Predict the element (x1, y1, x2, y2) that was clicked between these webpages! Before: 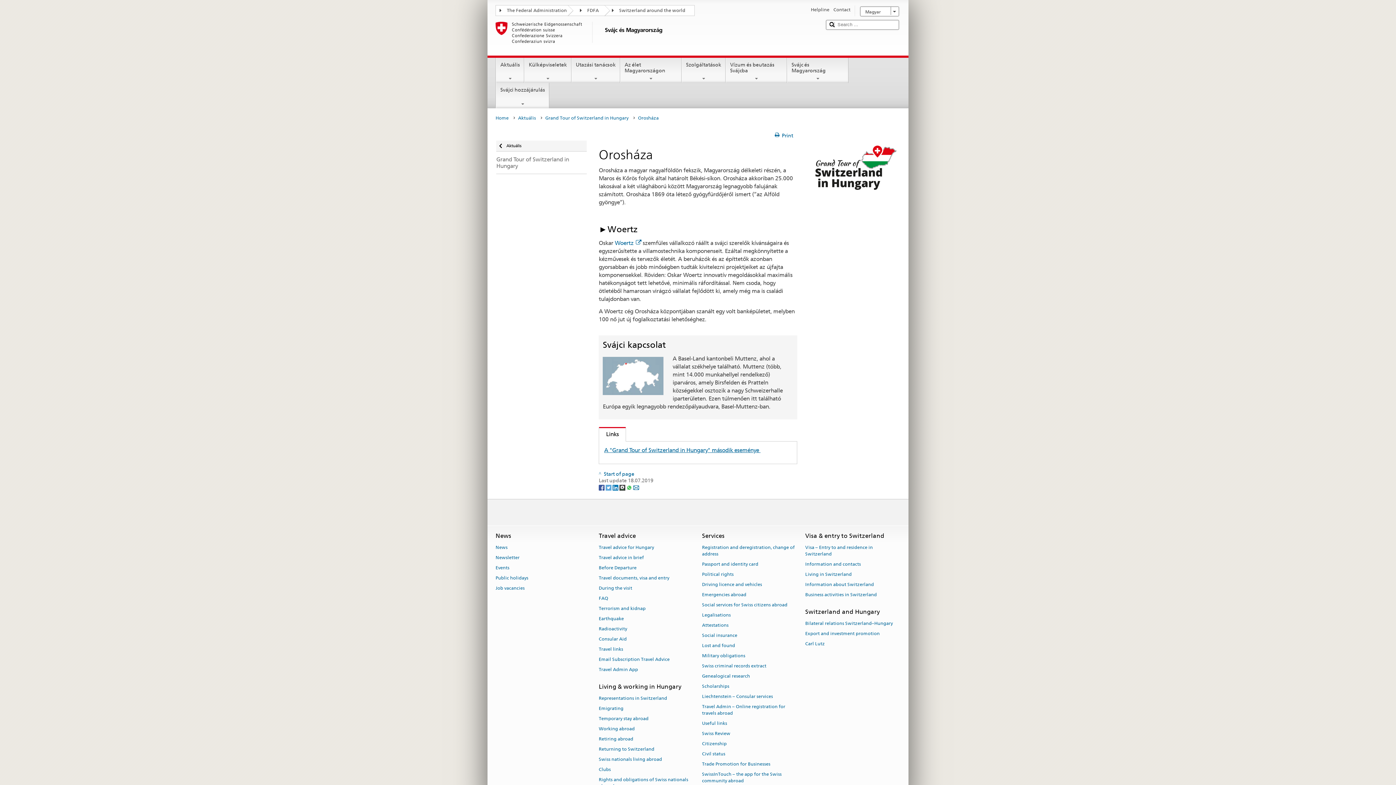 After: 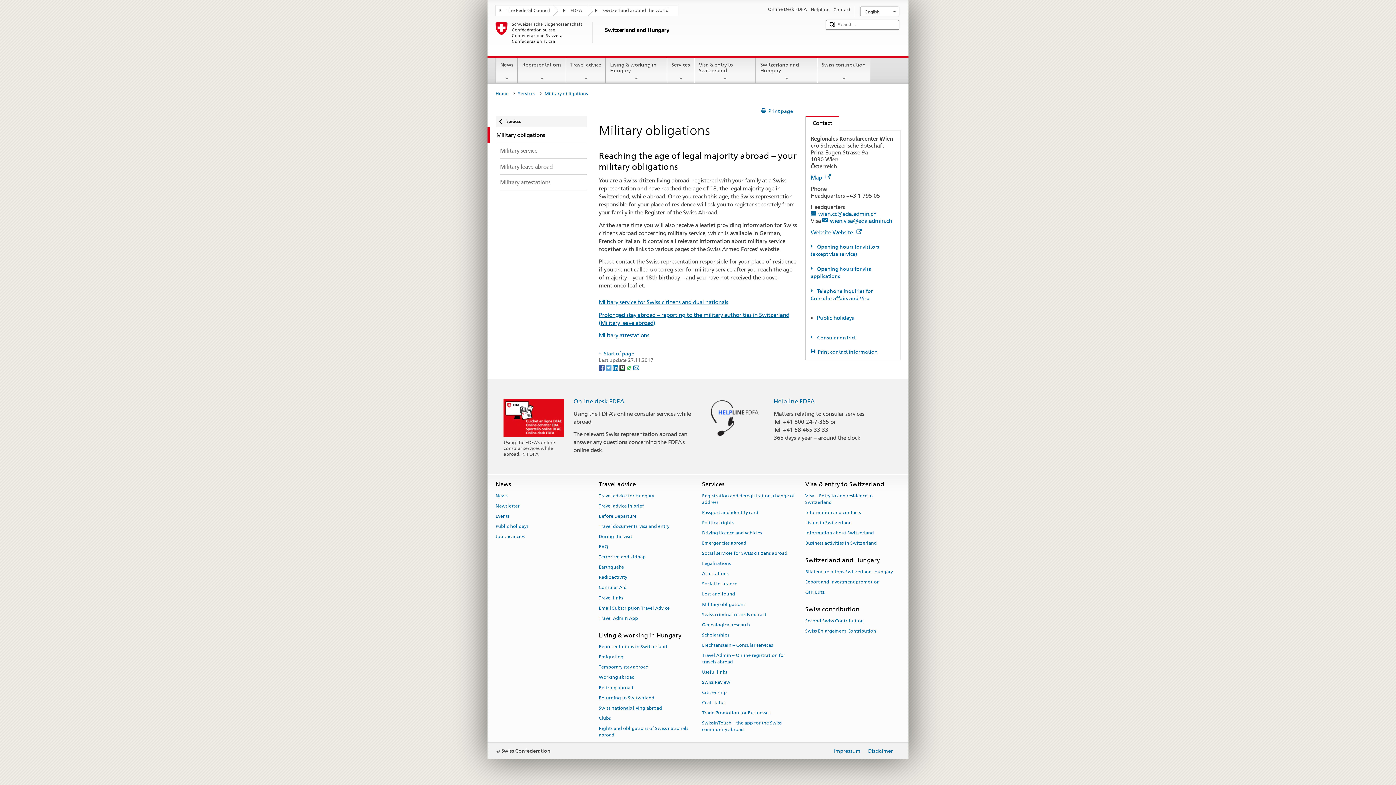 Action: bbox: (702, 650, 745, 660) label: Military obligations